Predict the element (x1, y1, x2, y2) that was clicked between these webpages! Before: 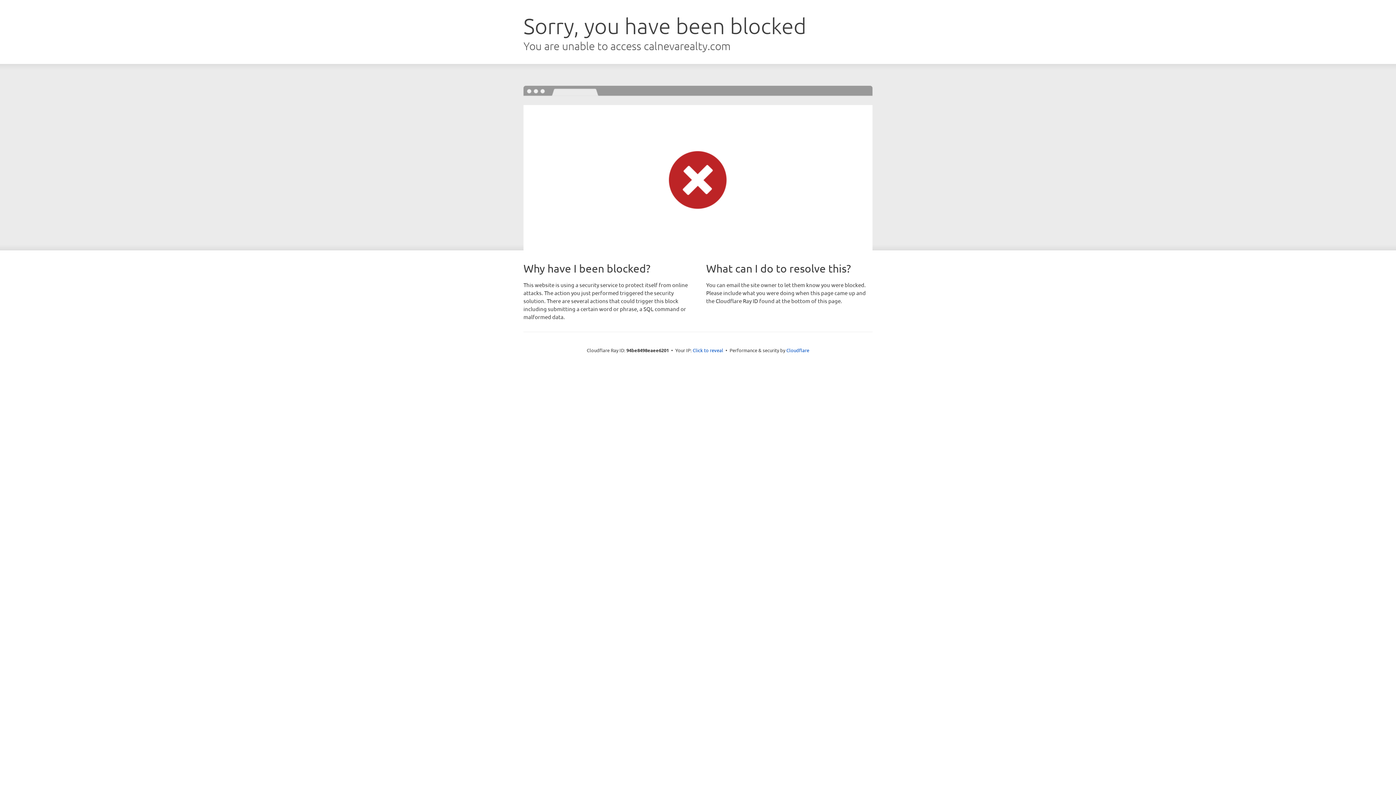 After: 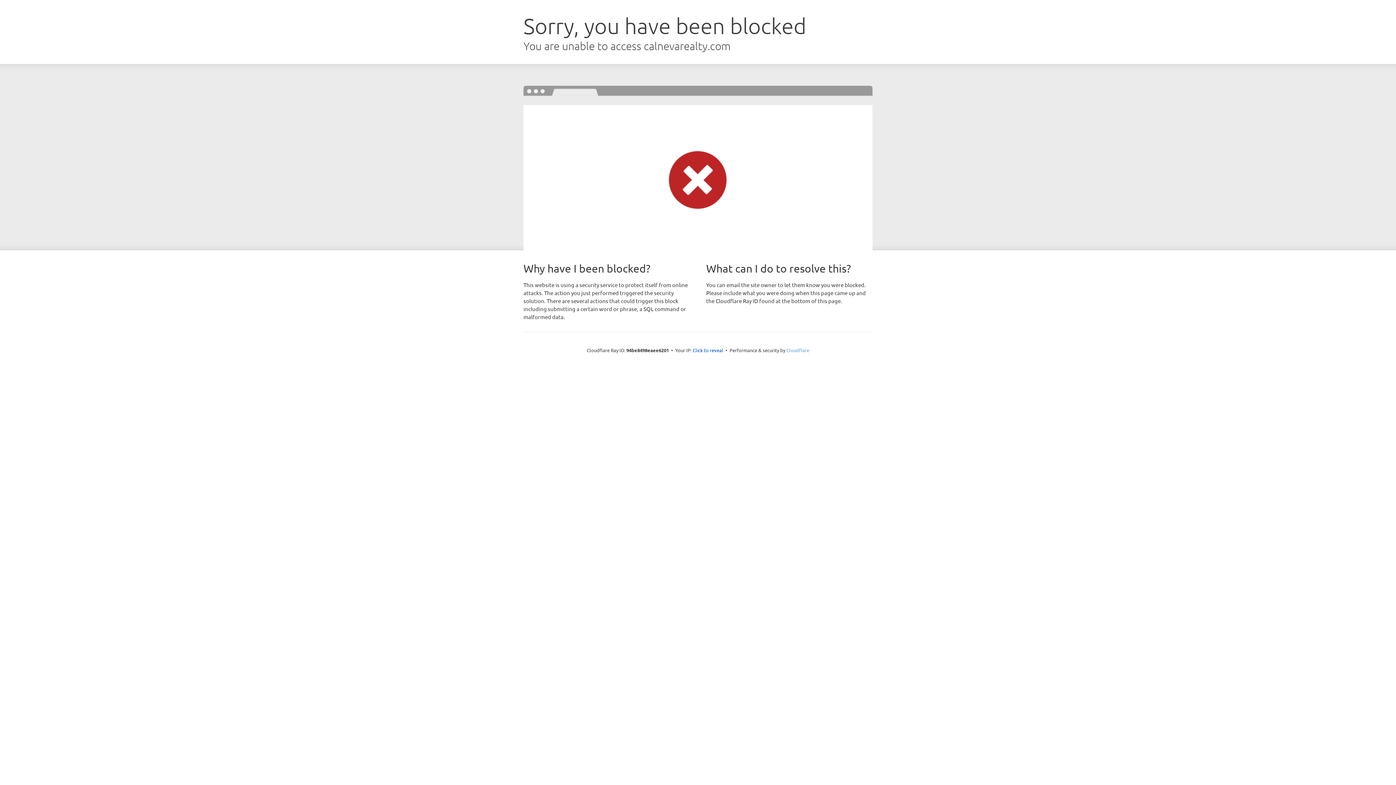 Action: bbox: (786, 347, 809, 353) label: Cloudflare